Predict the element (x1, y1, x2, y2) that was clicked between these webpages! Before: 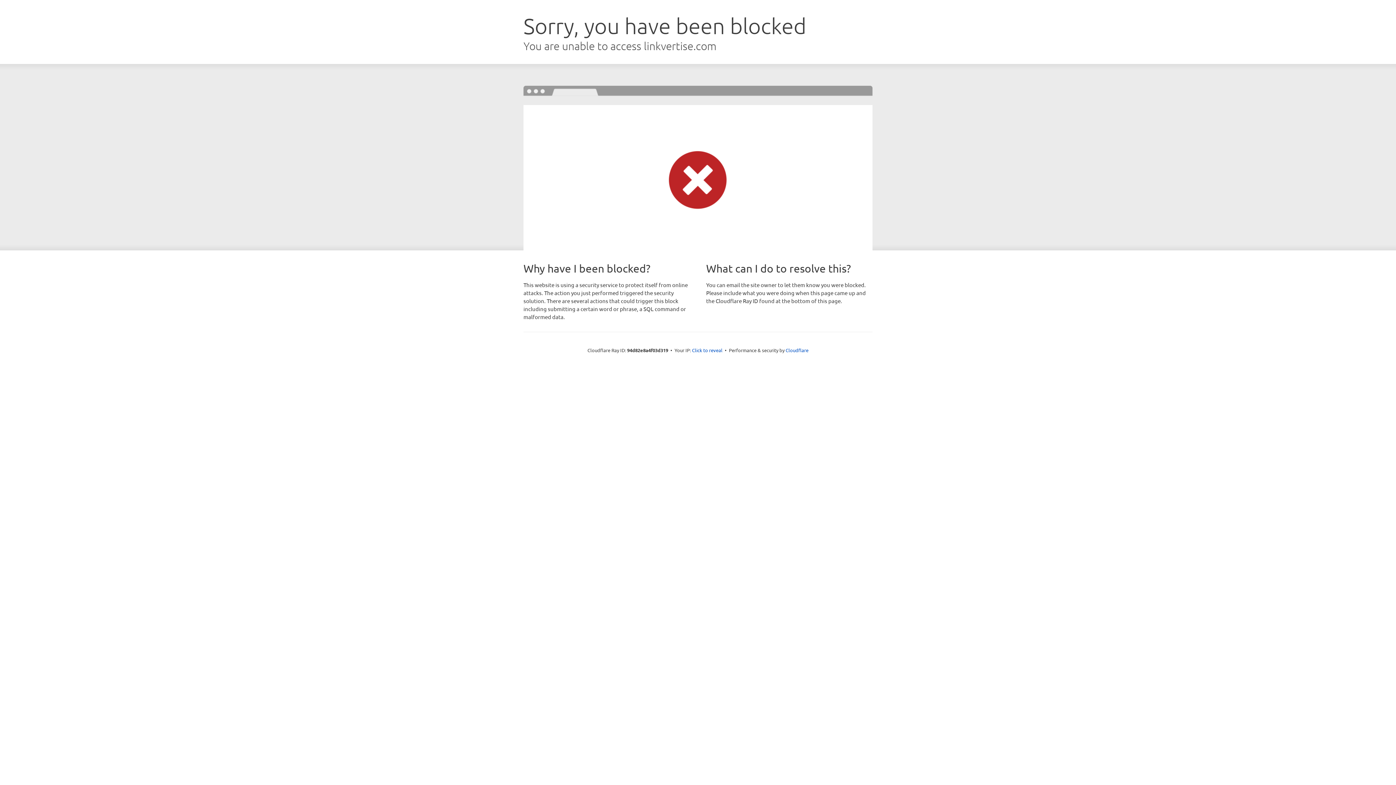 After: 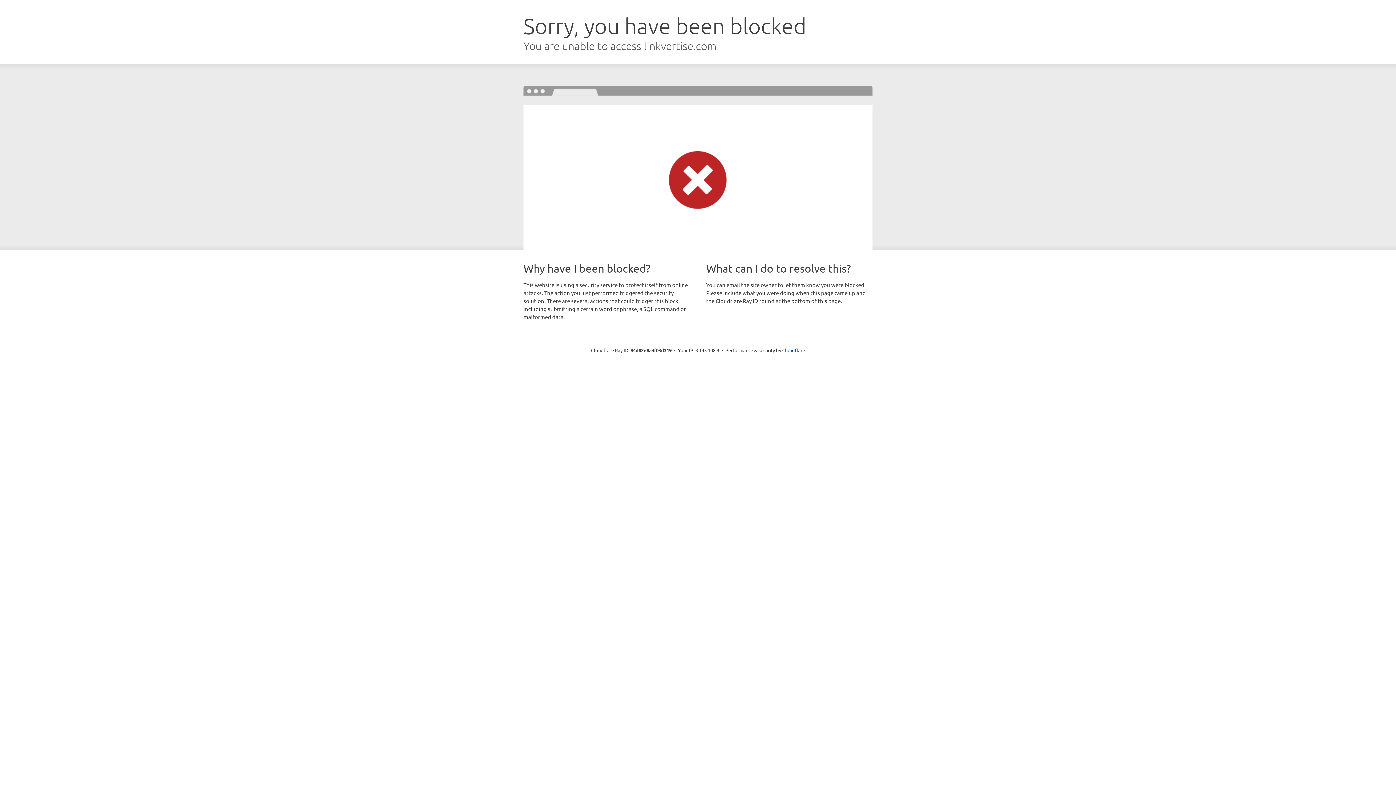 Action: bbox: (692, 346, 722, 353) label: Click to reveal